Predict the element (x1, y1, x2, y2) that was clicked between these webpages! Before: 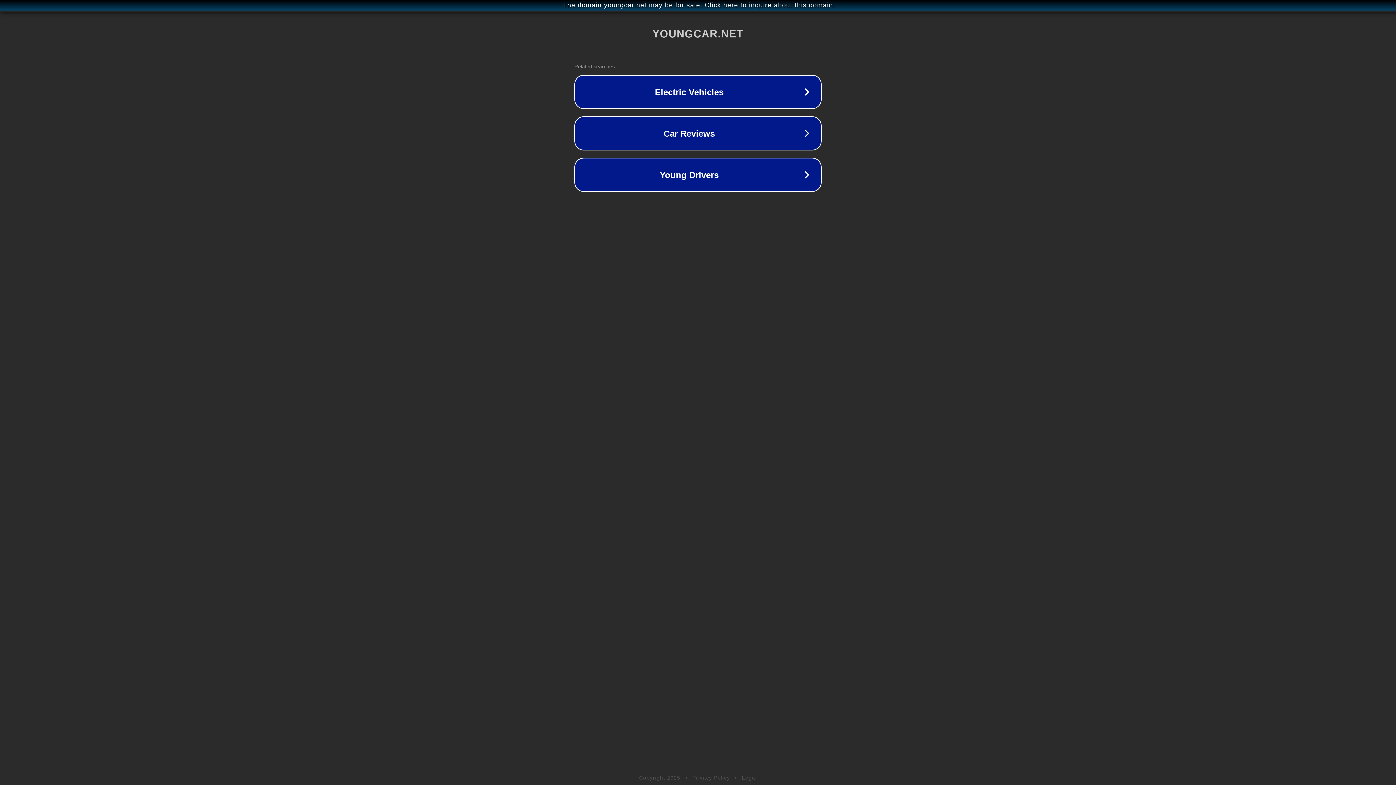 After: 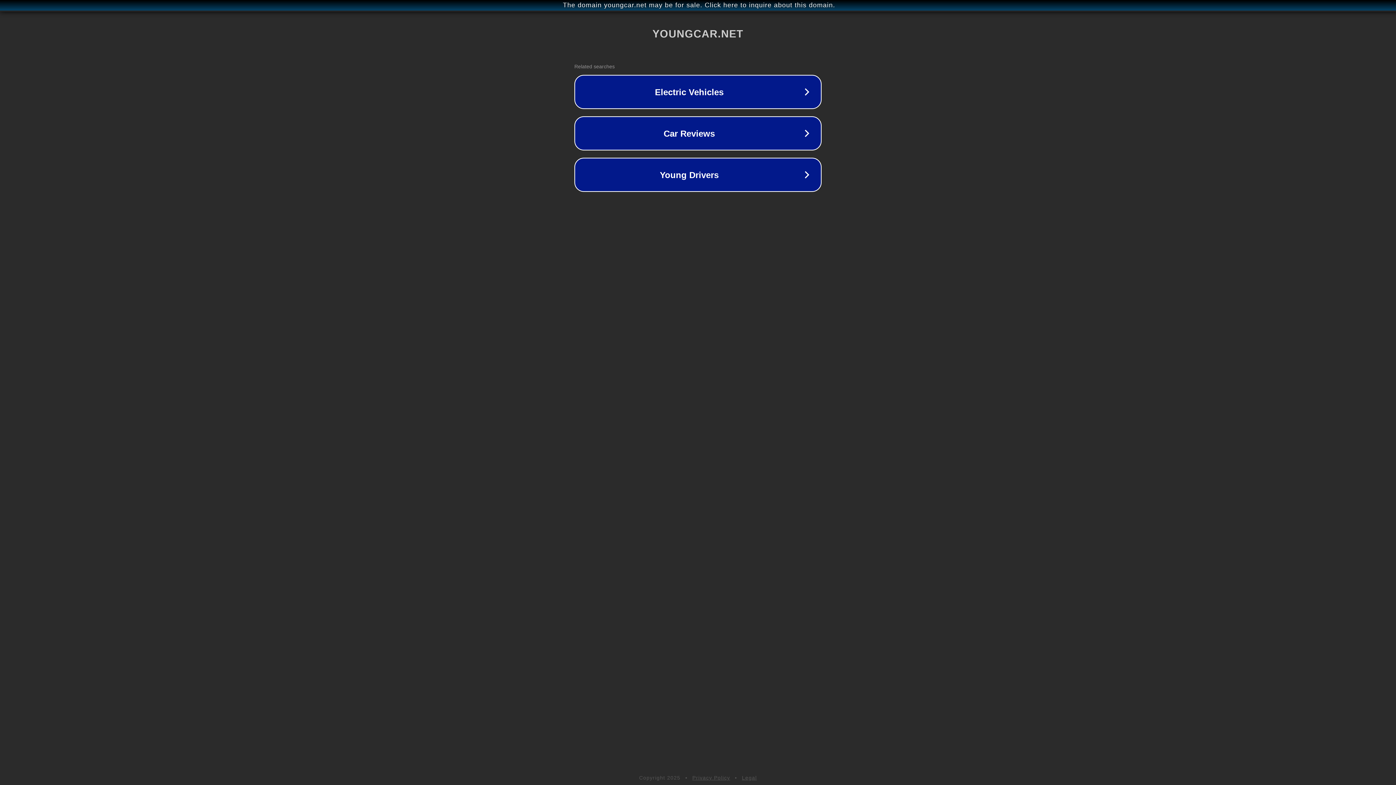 Action: bbox: (692, 775, 730, 781) label: Privacy Policy